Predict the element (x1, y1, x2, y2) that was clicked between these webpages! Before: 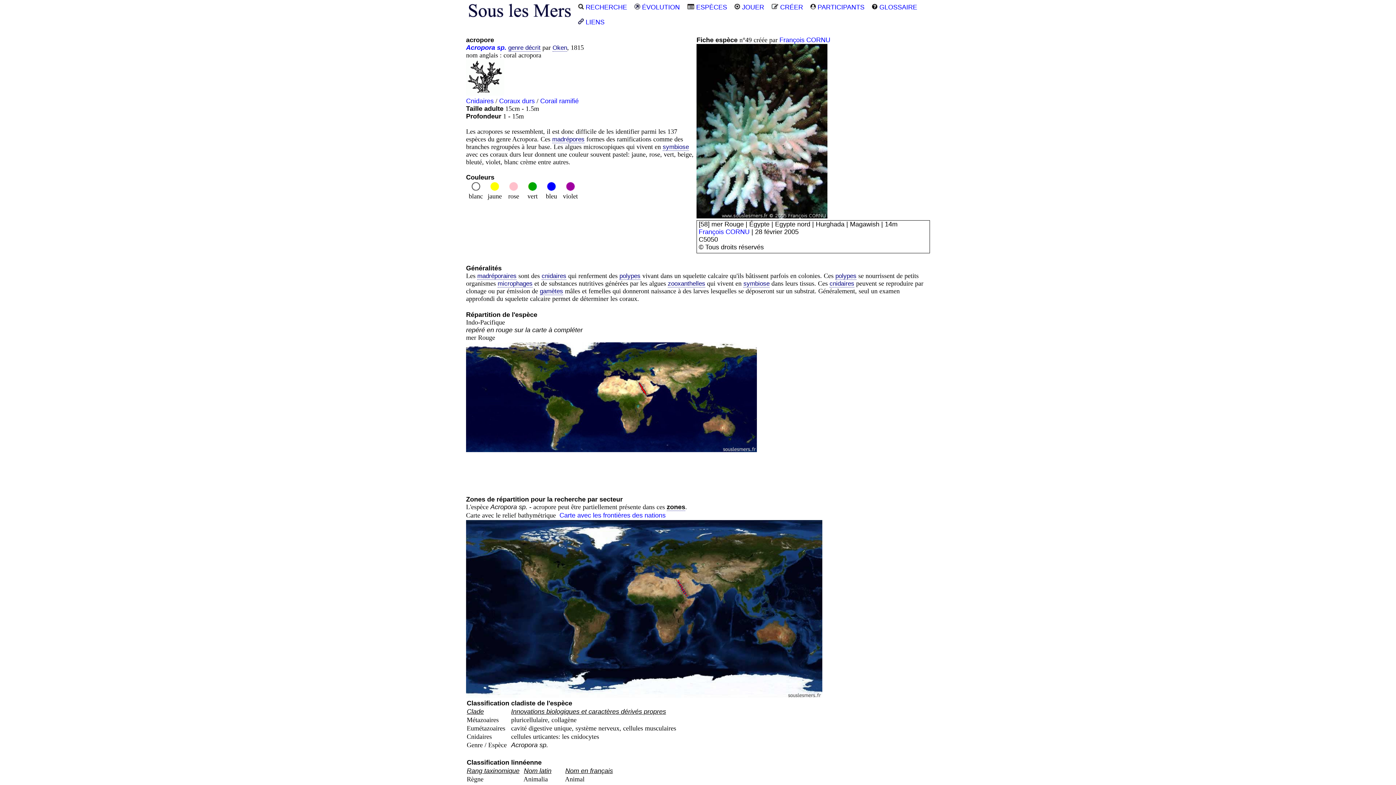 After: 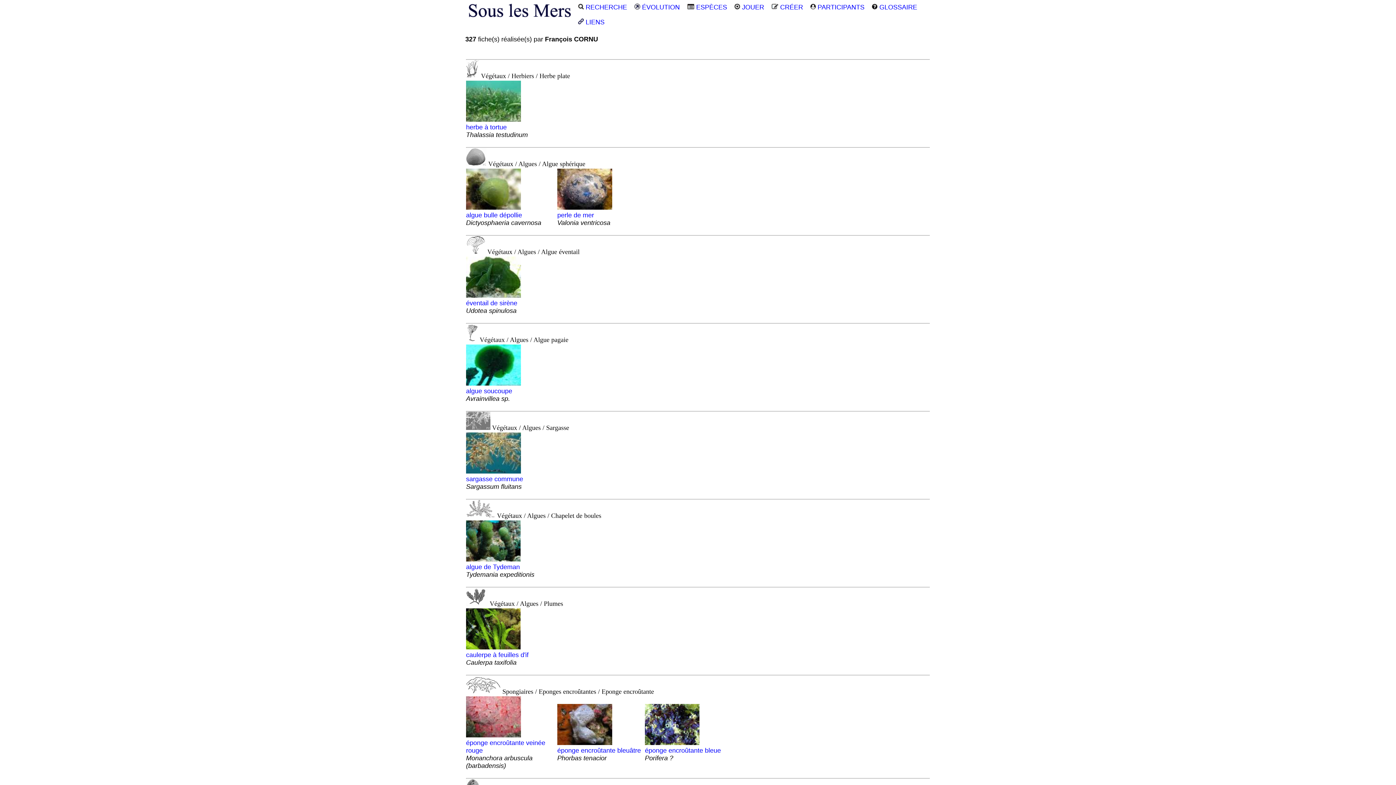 Action: bbox: (779, 36, 830, 43) label: François CORNU